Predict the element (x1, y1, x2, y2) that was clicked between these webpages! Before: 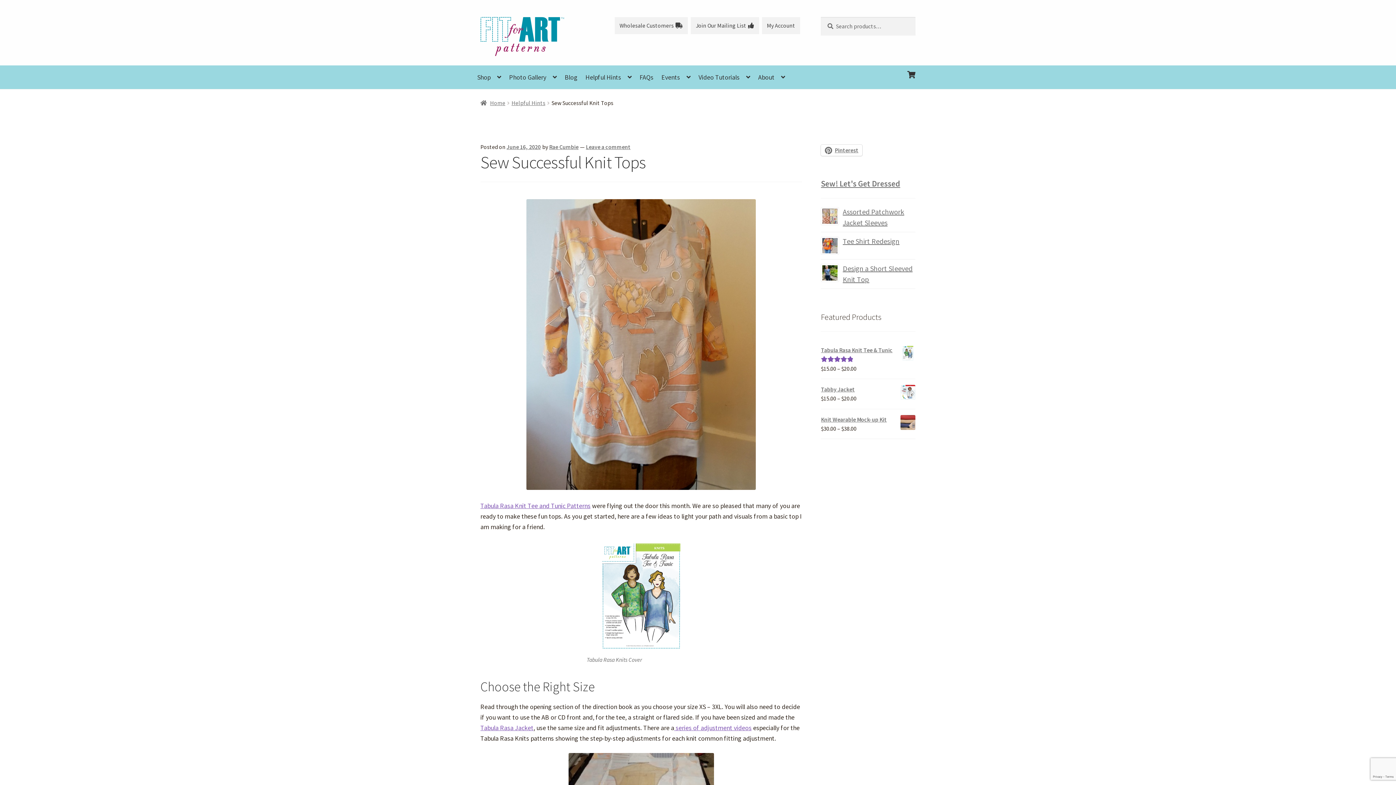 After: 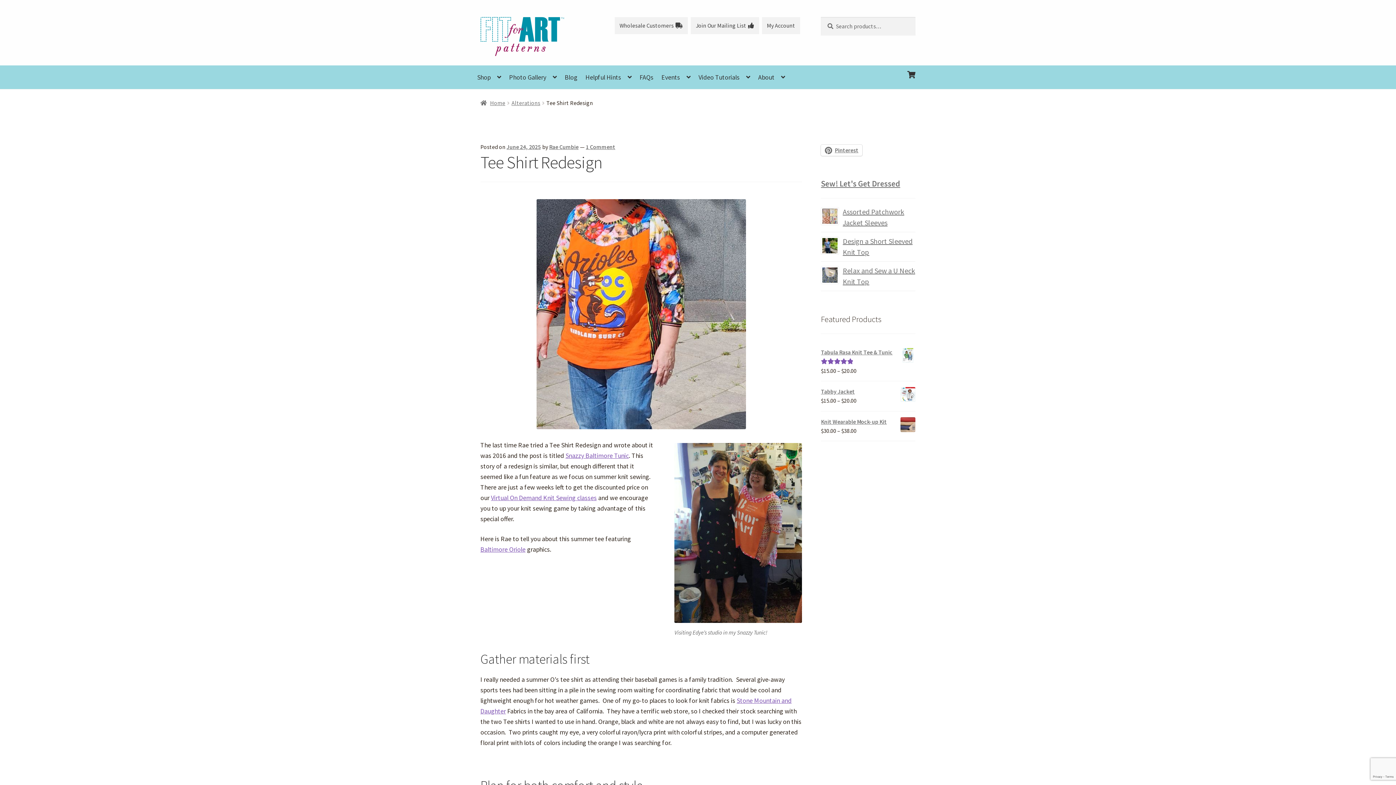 Action: label: Tee Shirt Redesign bbox: (843, 236, 899, 245)